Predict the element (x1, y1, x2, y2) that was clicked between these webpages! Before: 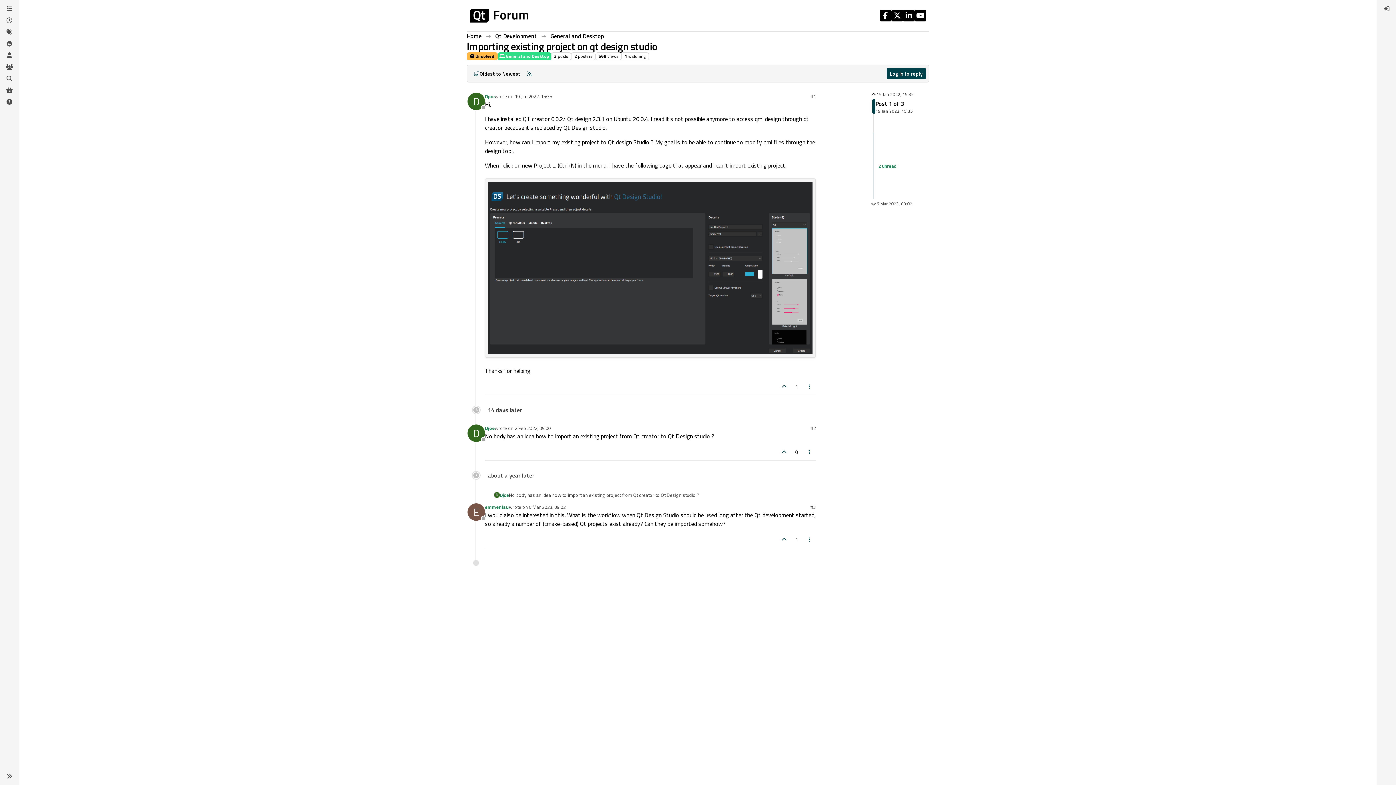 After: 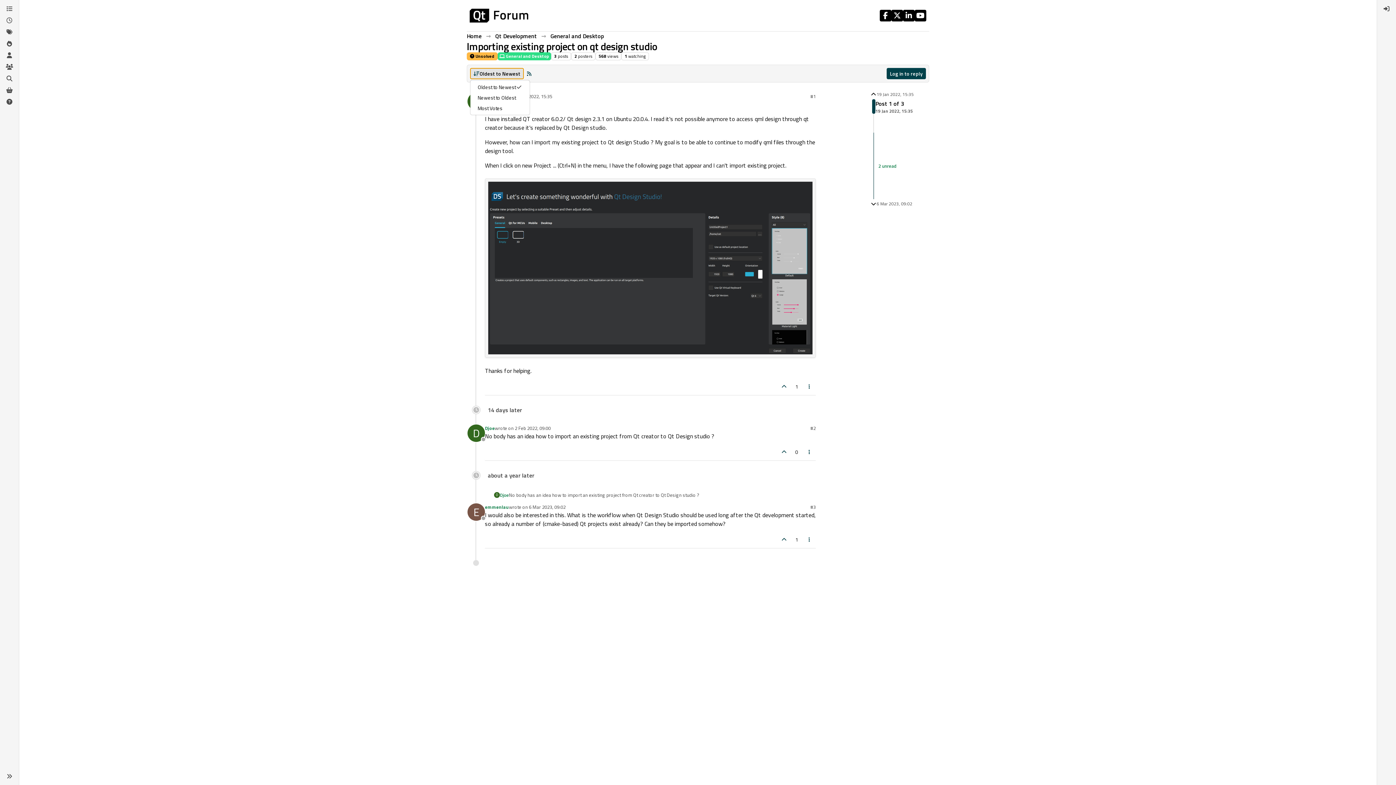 Action: label: Post sort option, Oldest to Newest bbox: (470, 68, 523, 79)